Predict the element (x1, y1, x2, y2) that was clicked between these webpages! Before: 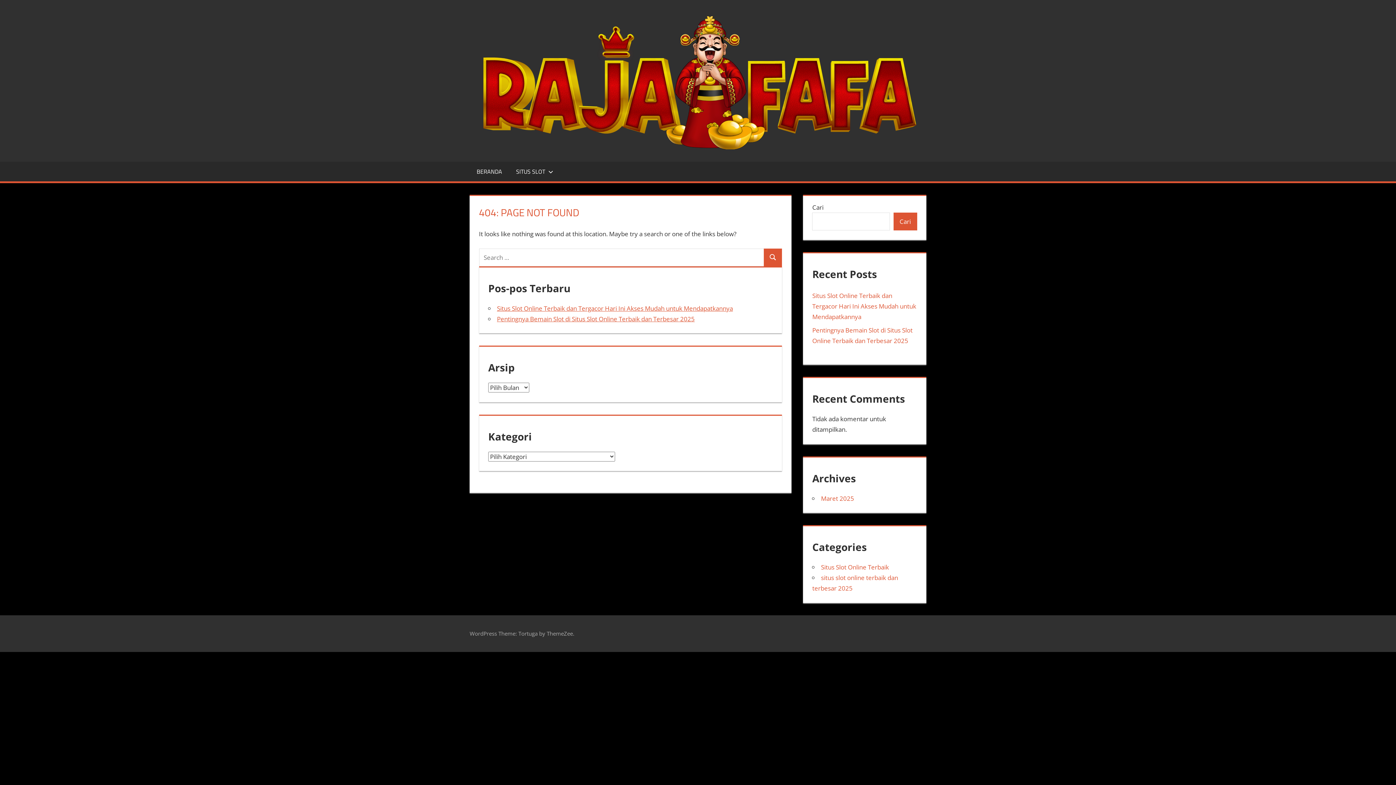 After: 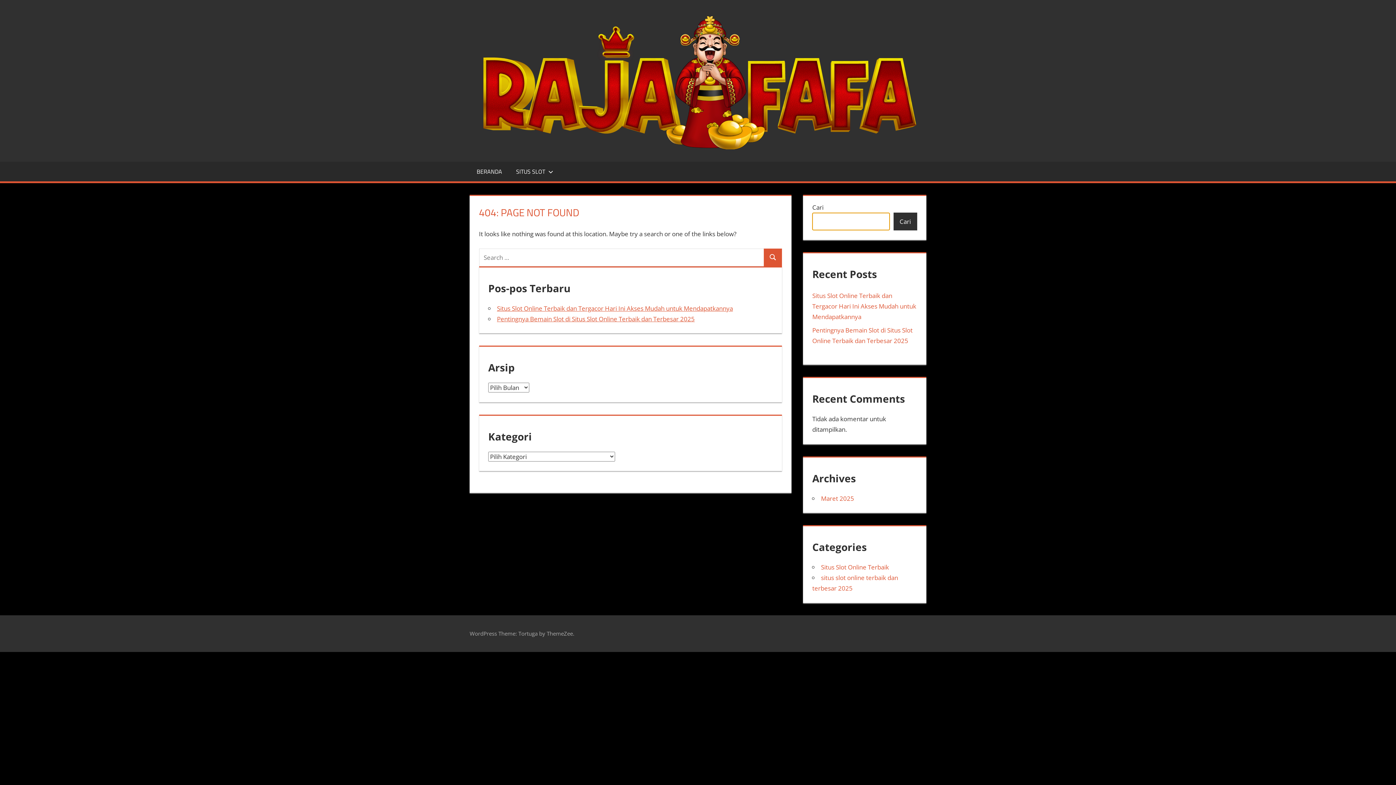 Action: bbox: (893, 212, 917, 230) label: Cari